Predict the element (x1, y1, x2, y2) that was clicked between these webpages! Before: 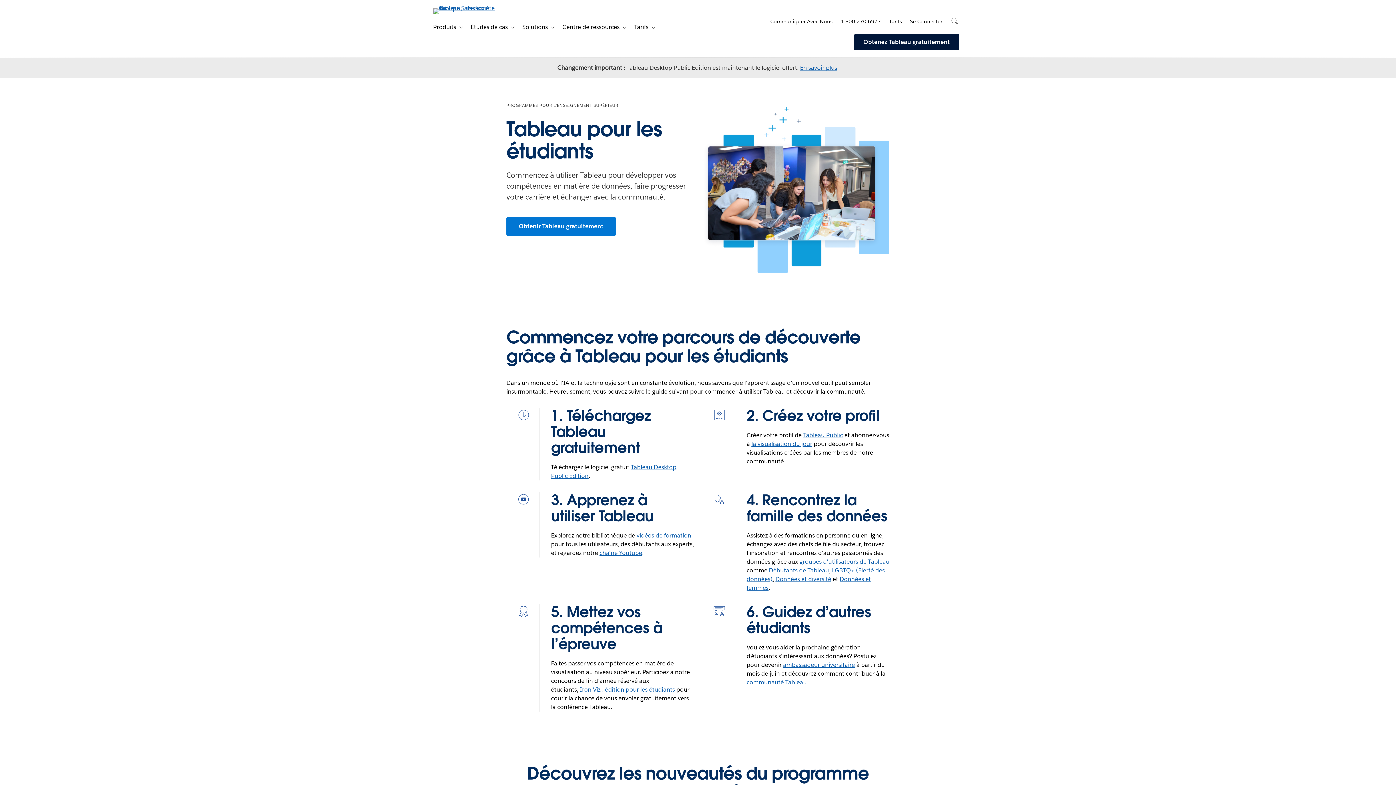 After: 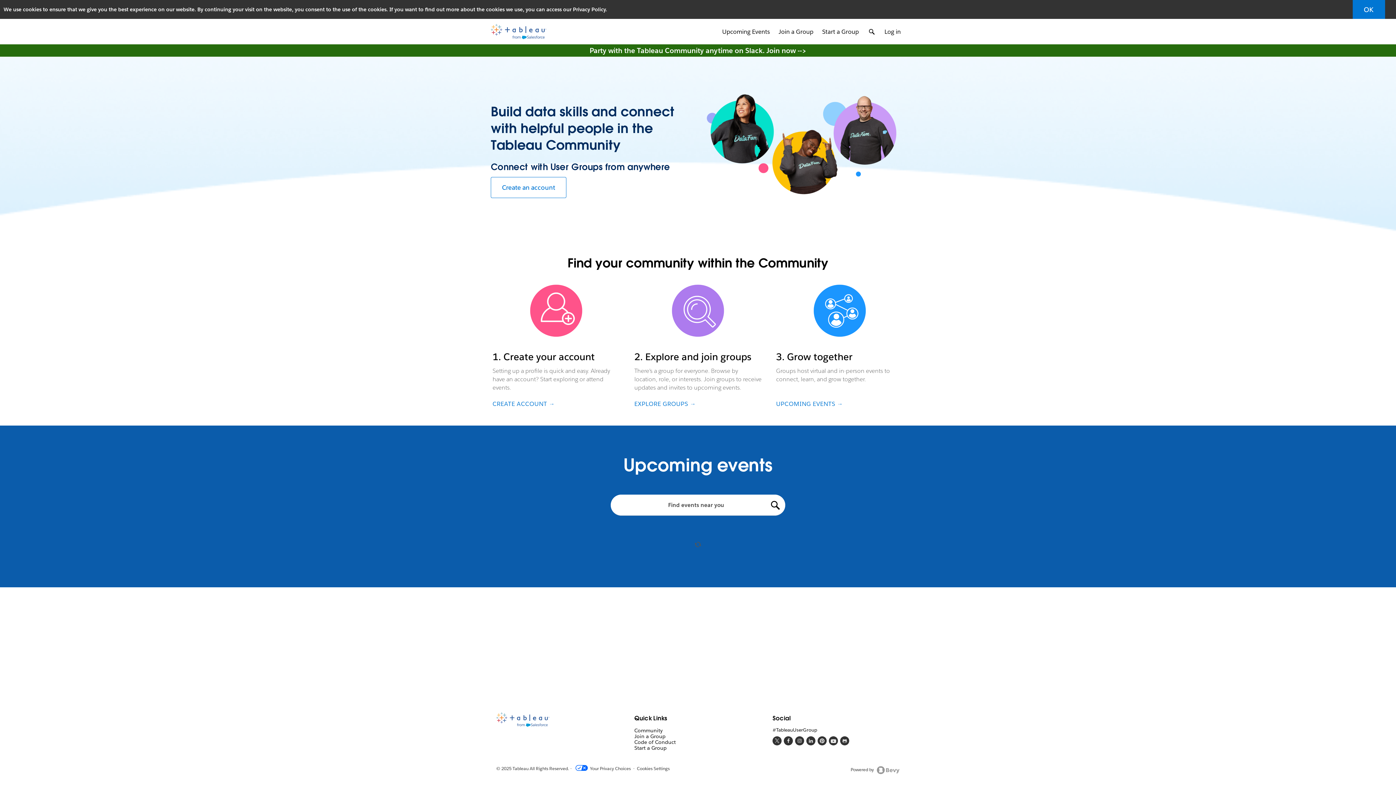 Action: bbox: (799, 558, 889, 565) label: groupes d’utilisateurs de Tableau